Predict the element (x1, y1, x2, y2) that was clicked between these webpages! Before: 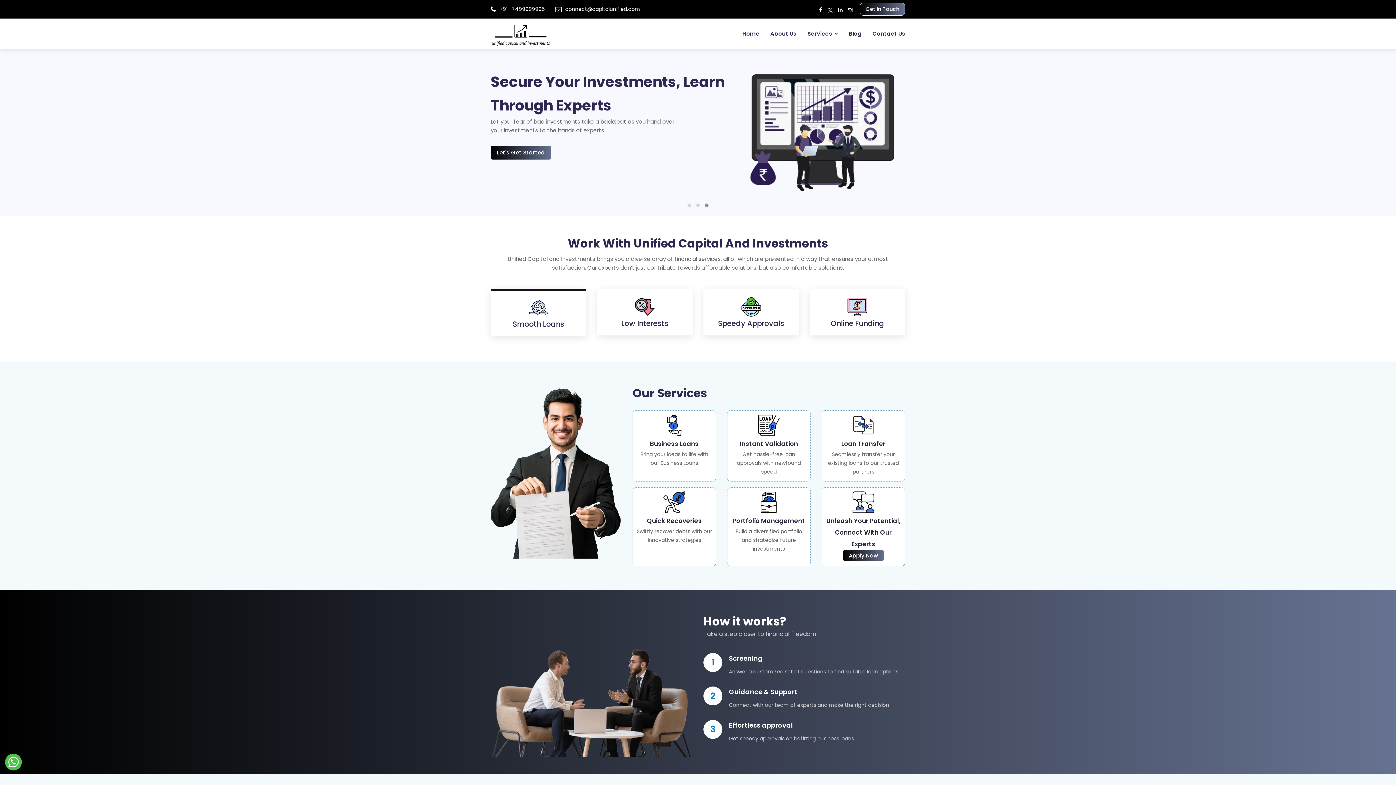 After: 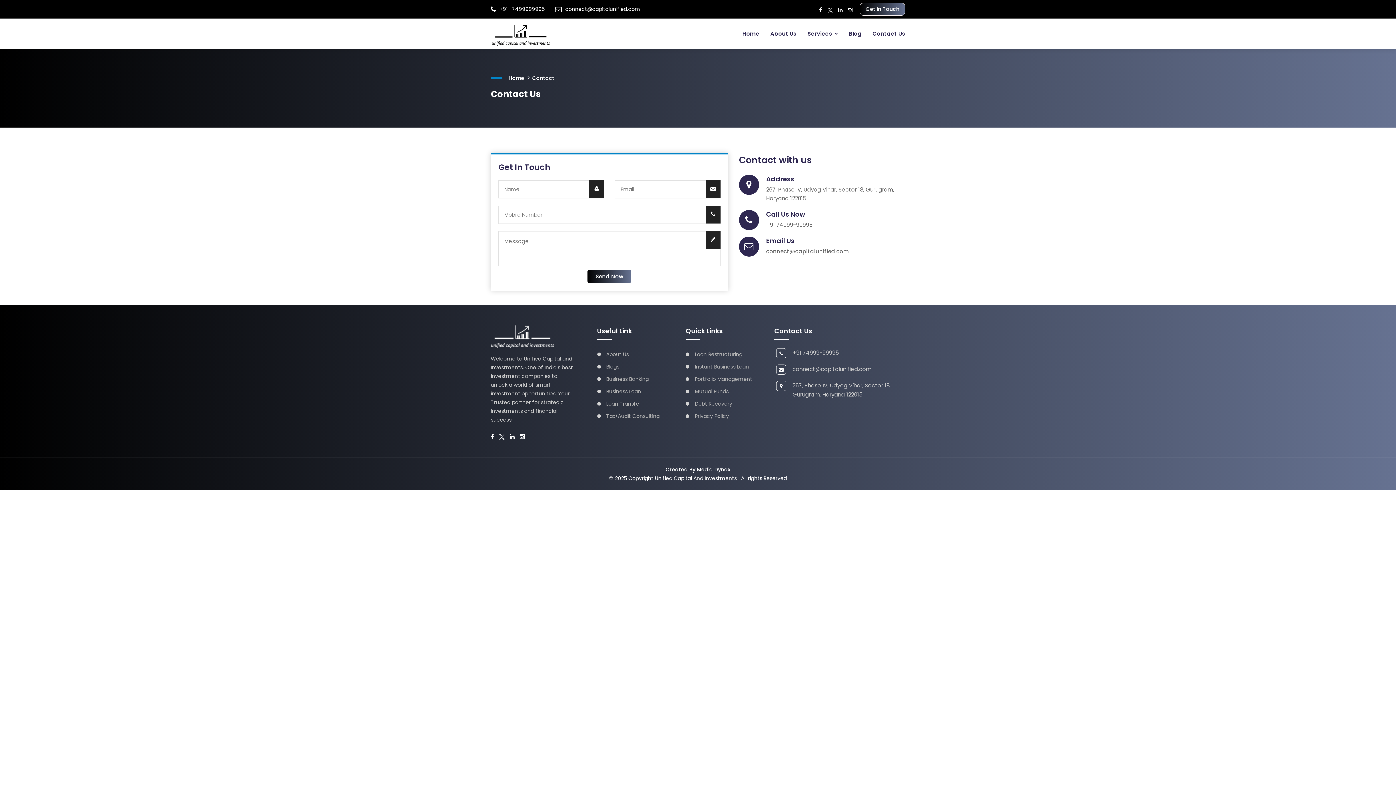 Action: bbox: (842, 550, 884, 560) label: Apply Now